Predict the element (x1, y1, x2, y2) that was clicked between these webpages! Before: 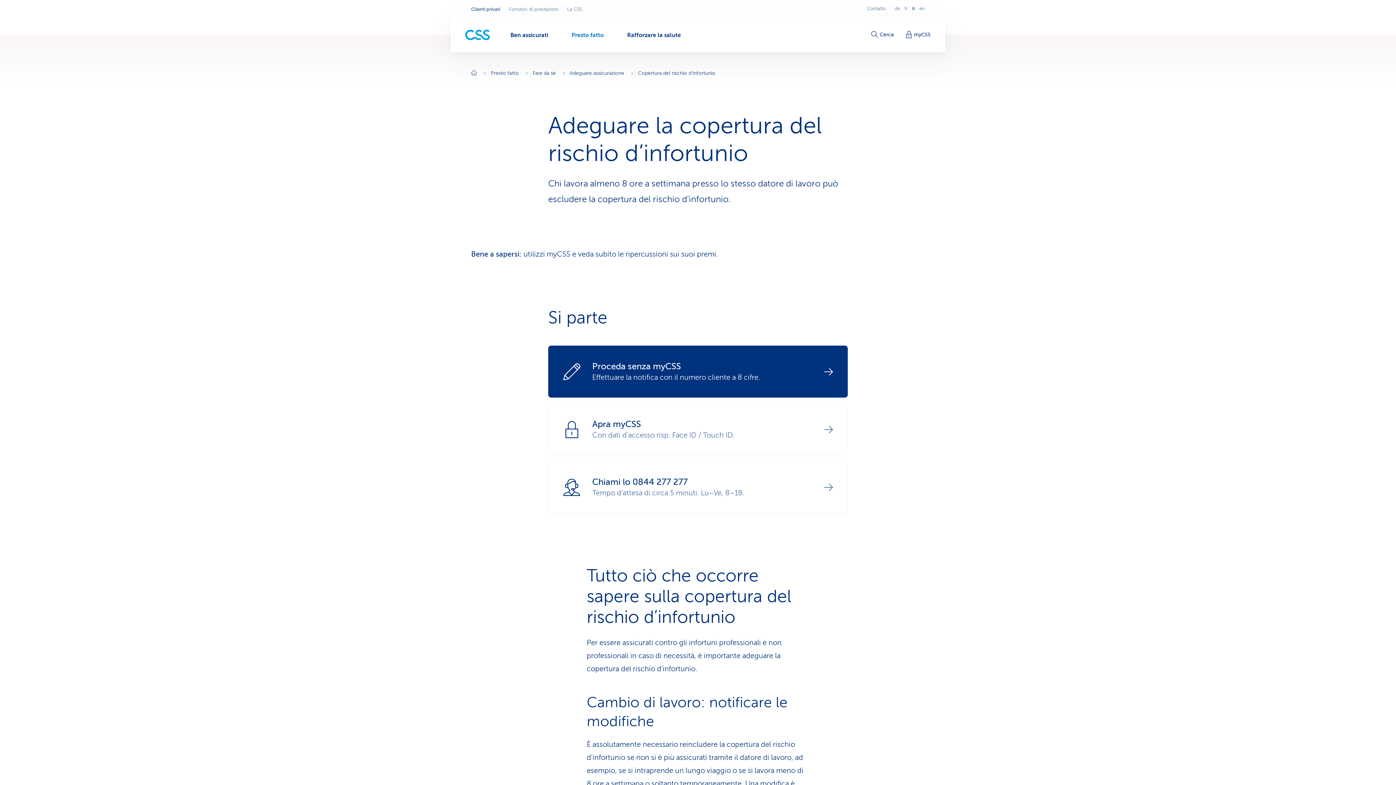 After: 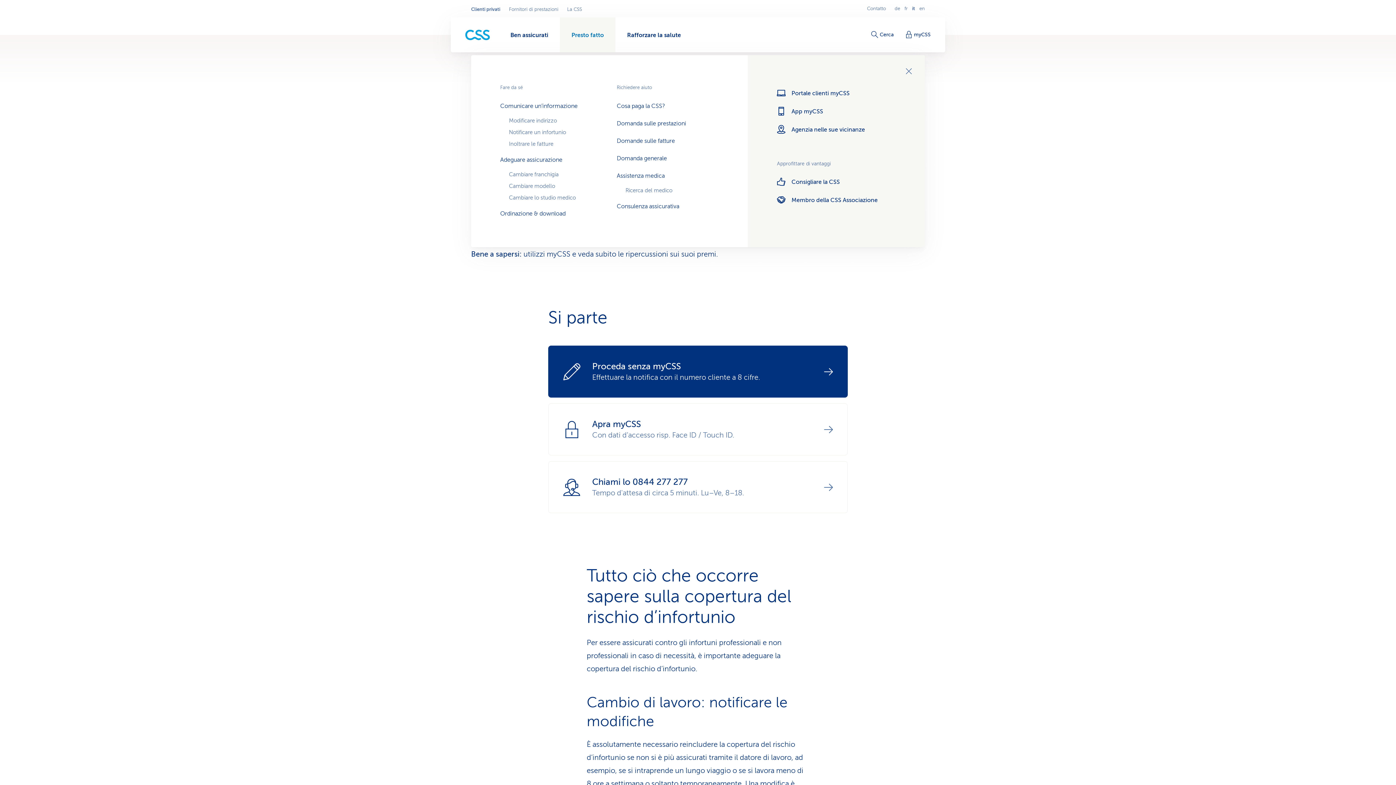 Action: bbox: (560, 17, 615, 52) label: Presto fatto